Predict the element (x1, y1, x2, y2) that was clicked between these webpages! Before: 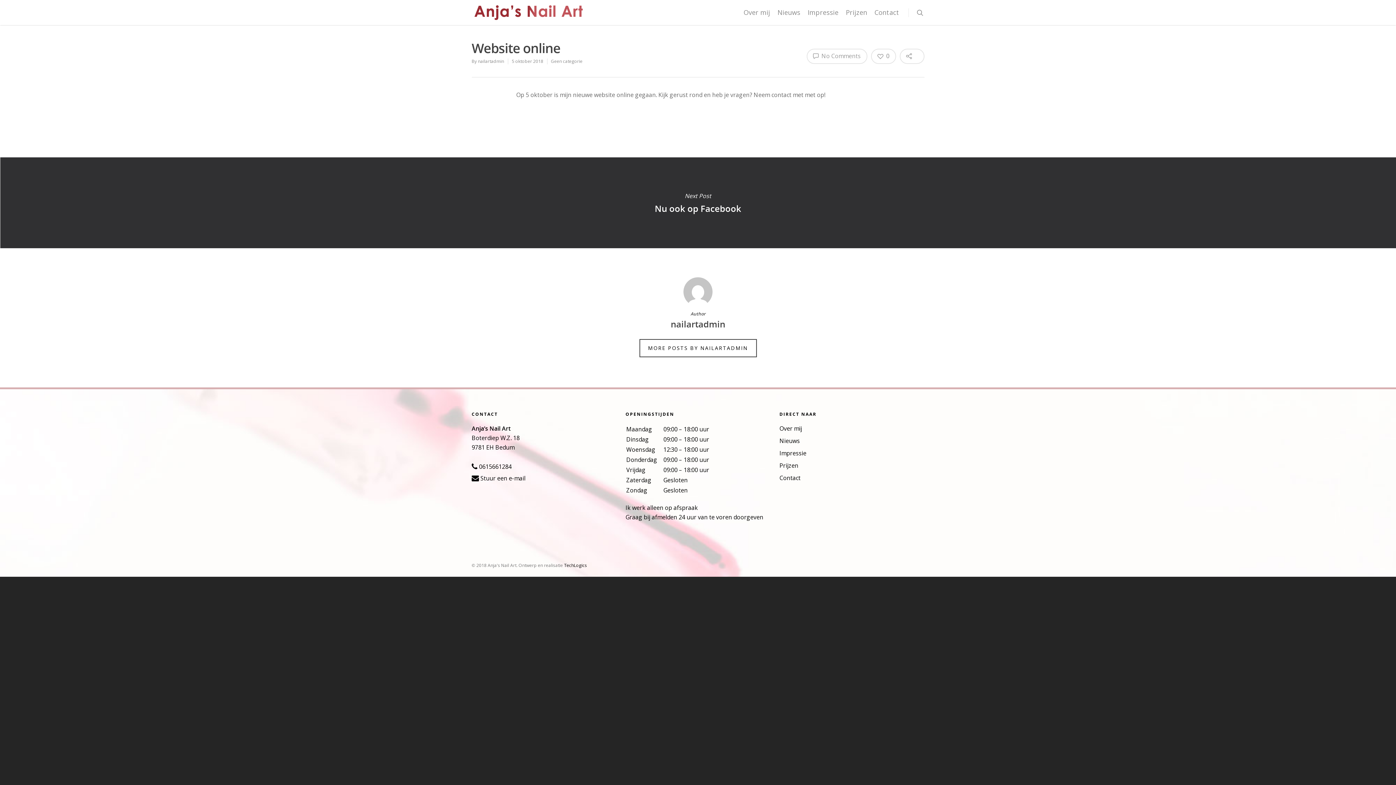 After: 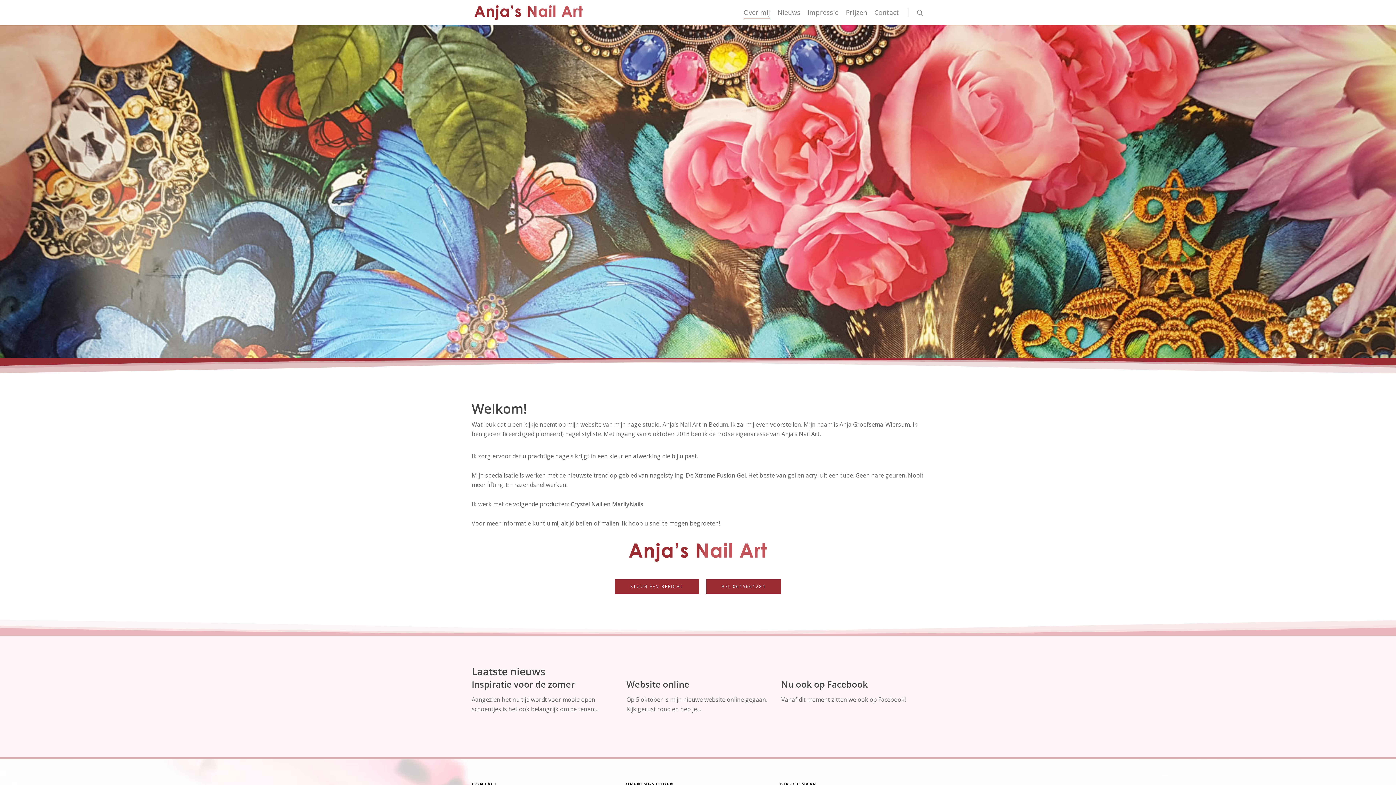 Action: label: nailartadmin bbox: (478, 58, 504, 64)